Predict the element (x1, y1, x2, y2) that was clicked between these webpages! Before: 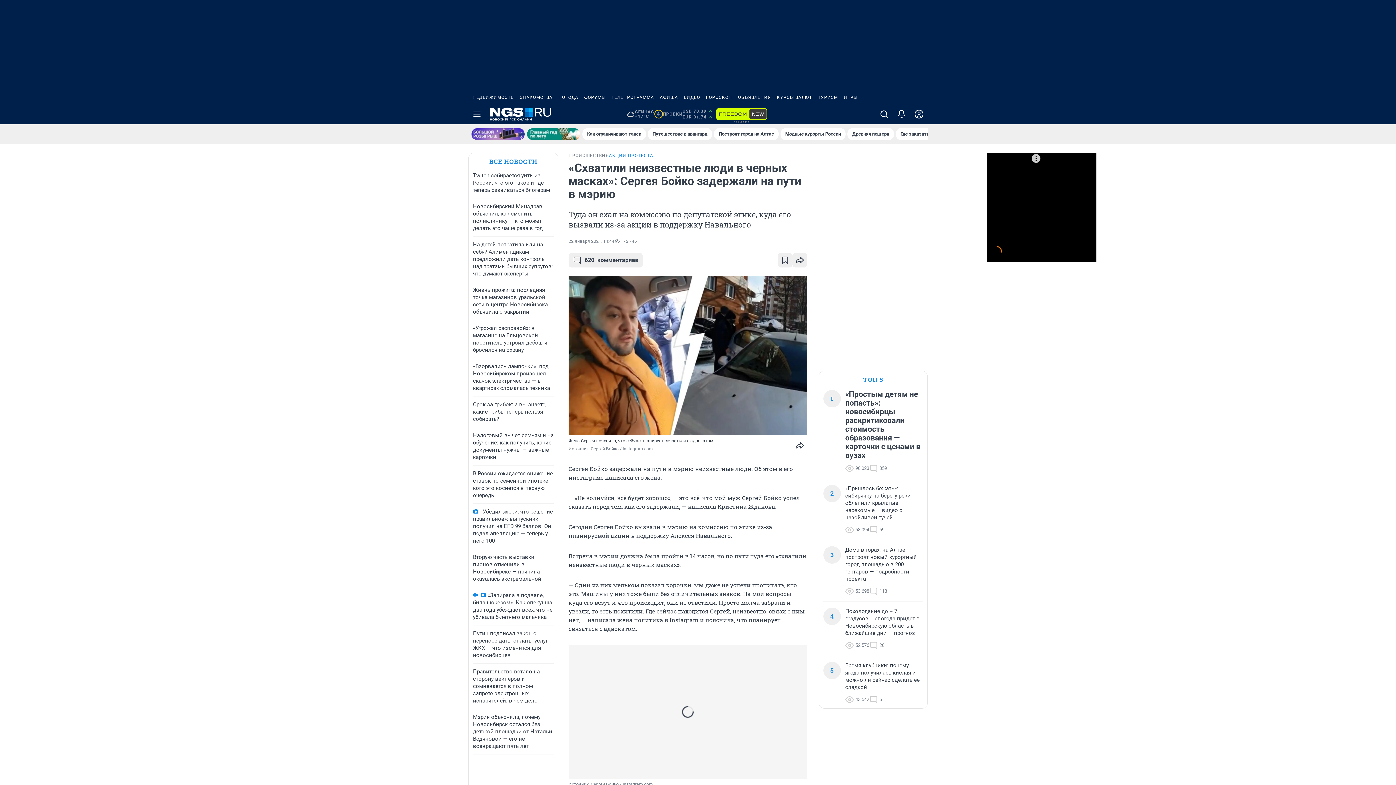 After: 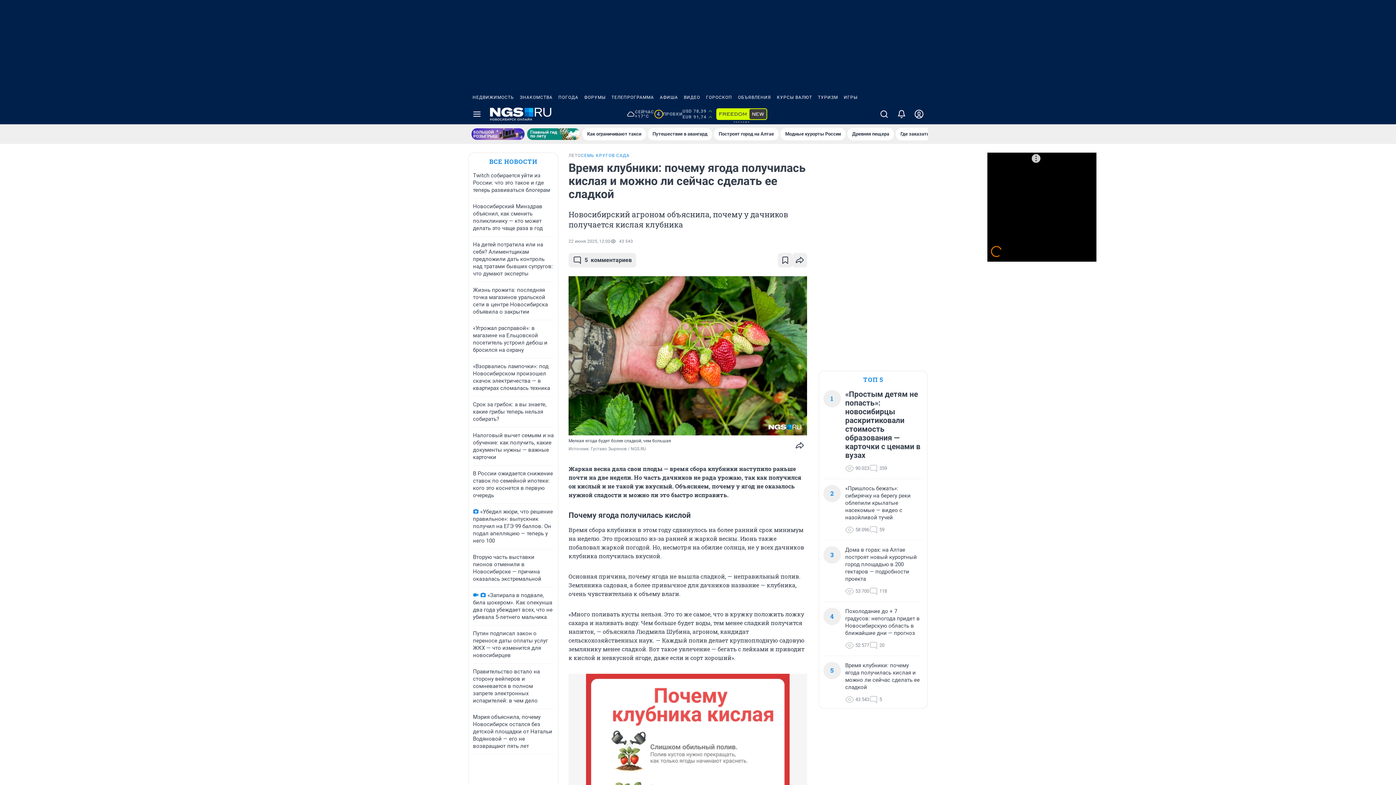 Action: label: Время клубники: почему ягода получилась кислая и можно ли сейчас сделать ее сладкой bbox: (845, 662, 923, 691)